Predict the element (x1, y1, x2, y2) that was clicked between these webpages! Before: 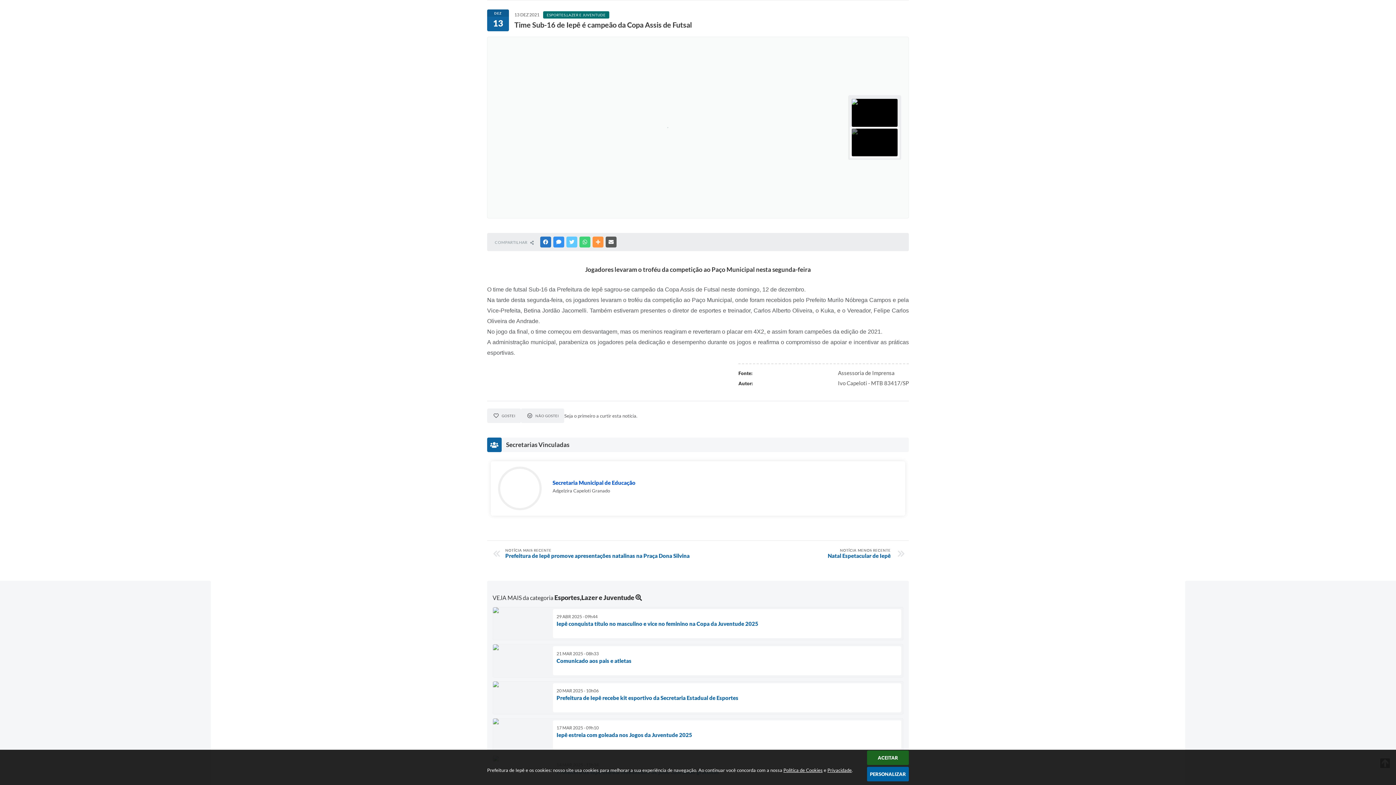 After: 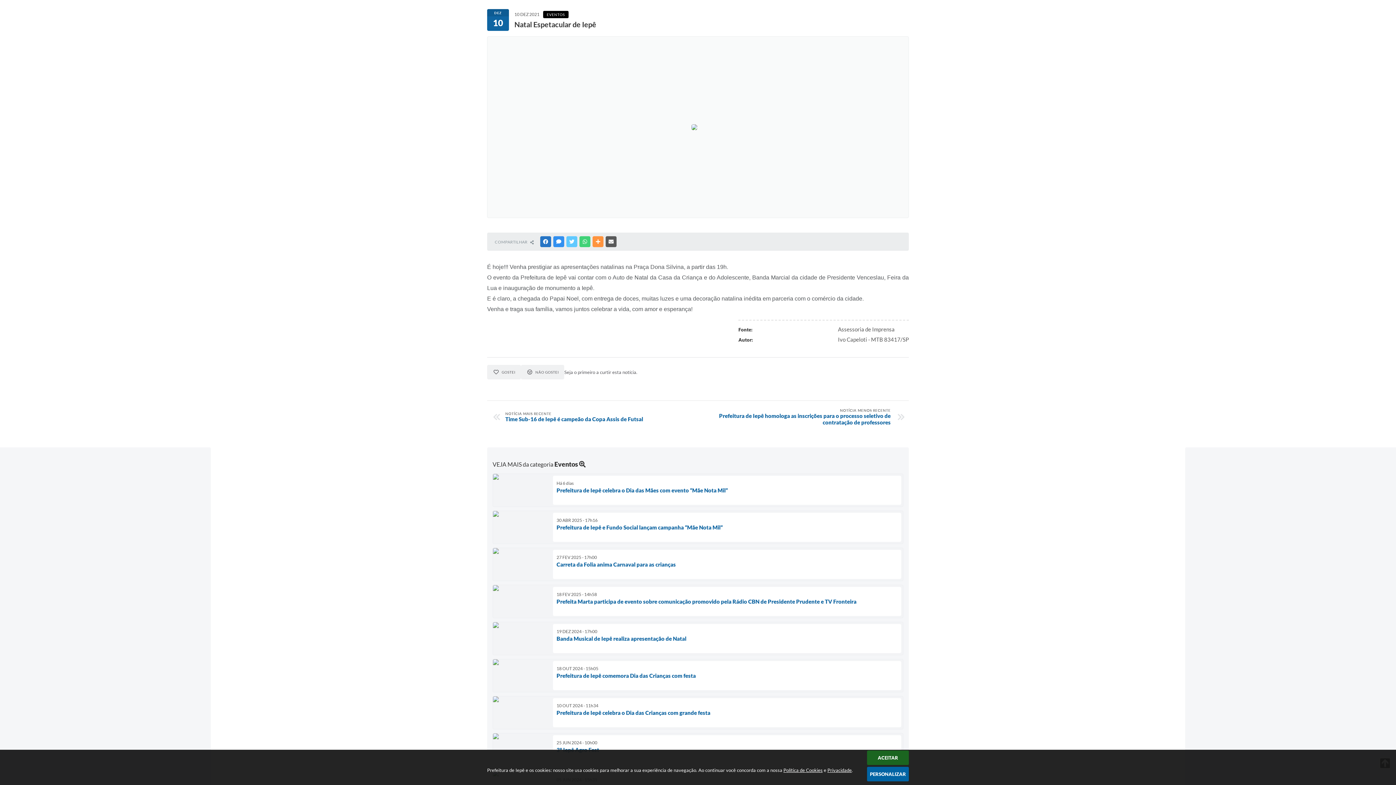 Action: bbox: (701, 548, 890, 559) label: NOTÍCIA MENOS RECENTE
Natal Espetacular de Iepê